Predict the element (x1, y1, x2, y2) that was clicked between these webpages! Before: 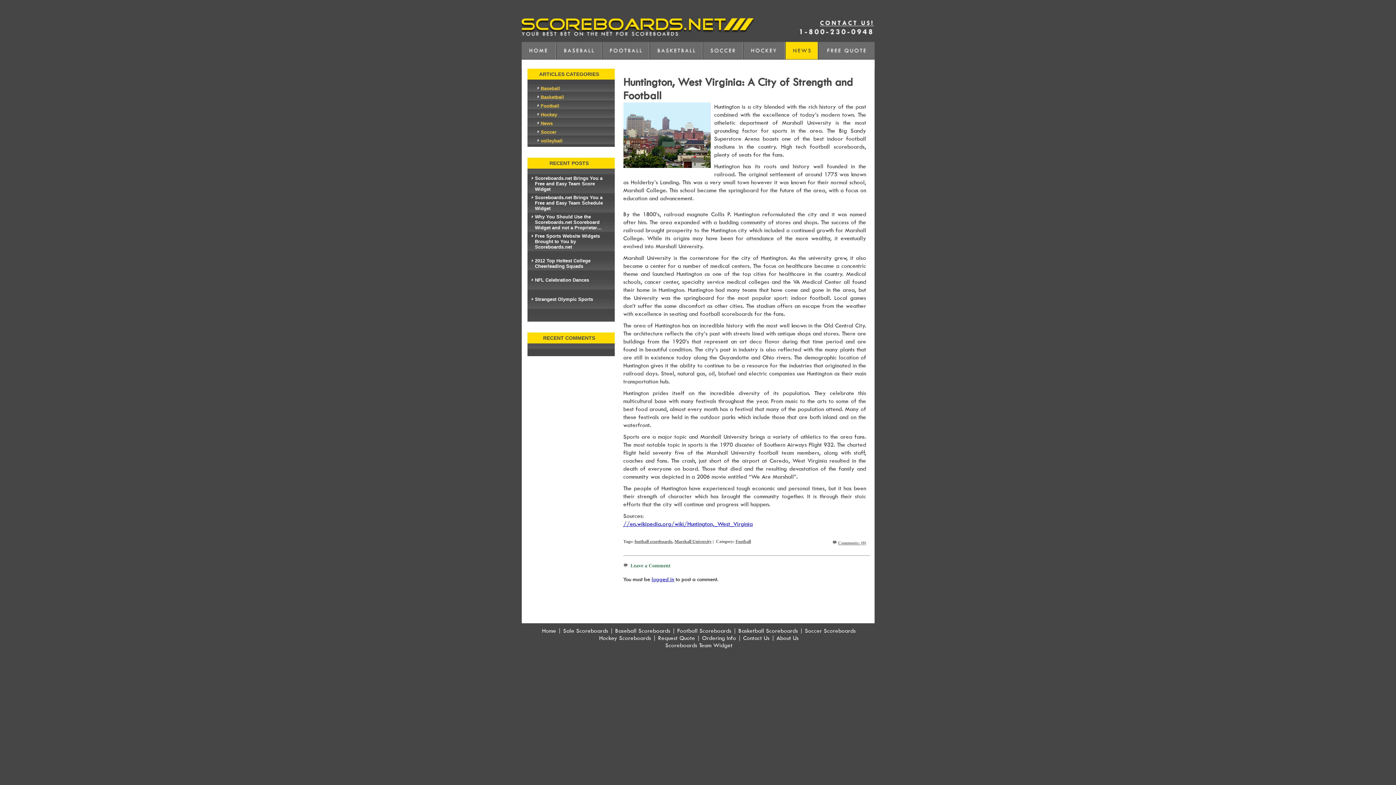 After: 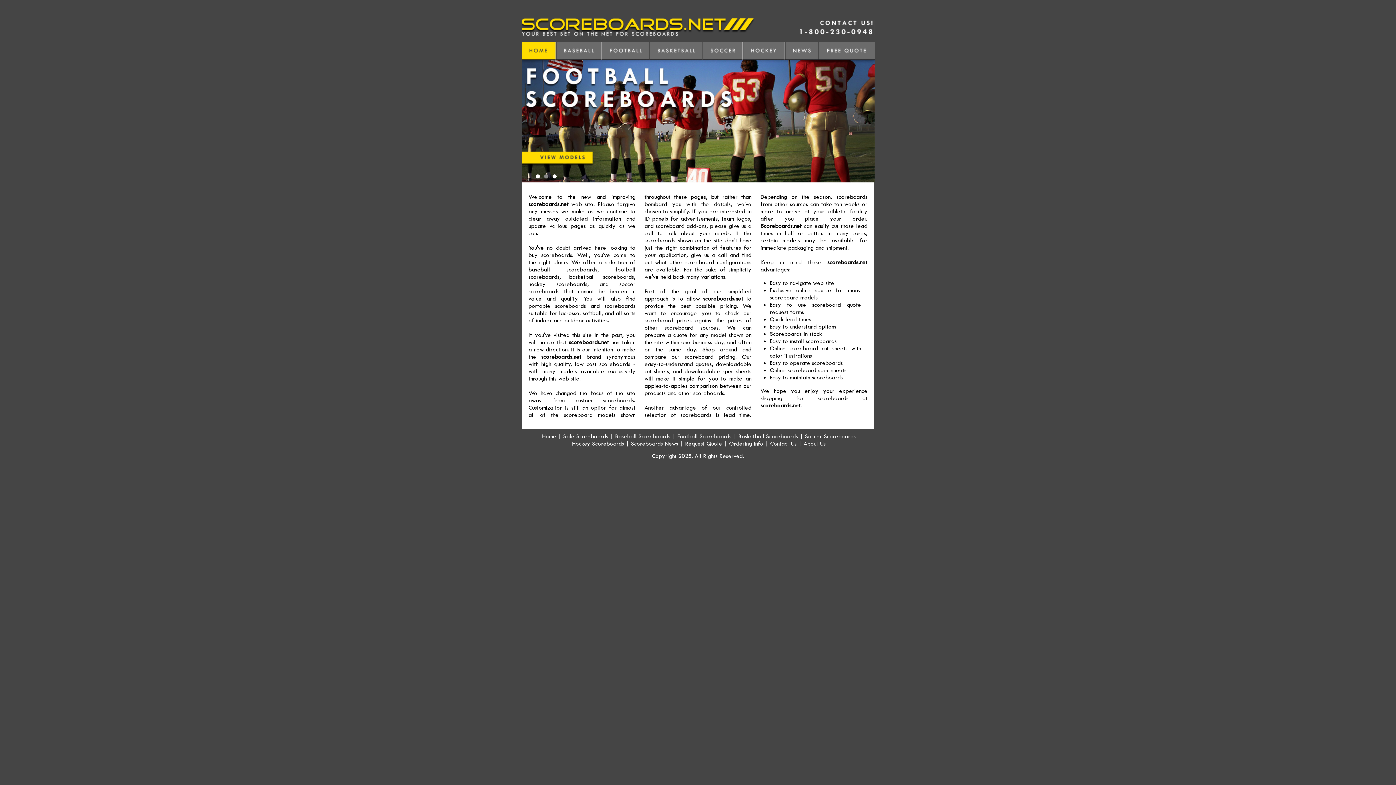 Action: bbox: (521, 30, 754, 37)